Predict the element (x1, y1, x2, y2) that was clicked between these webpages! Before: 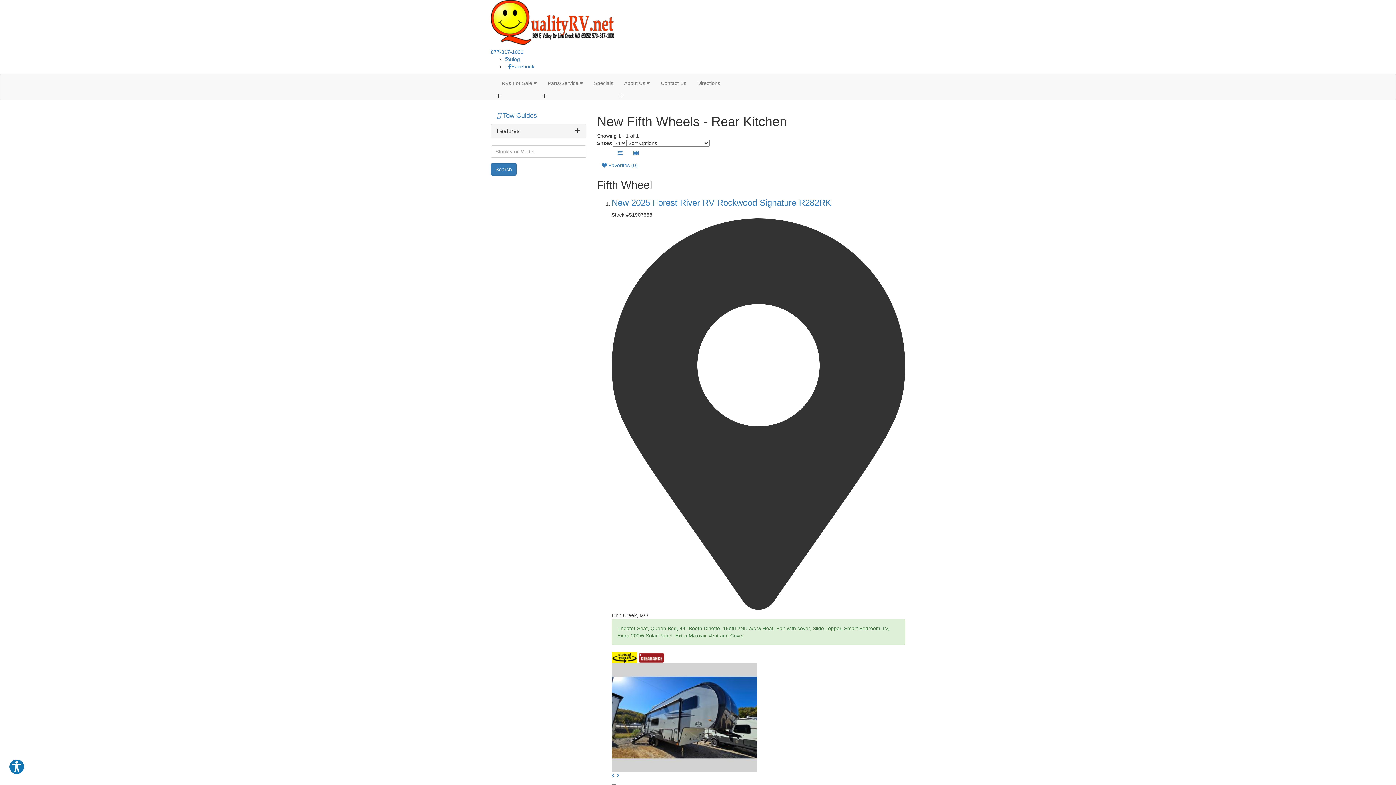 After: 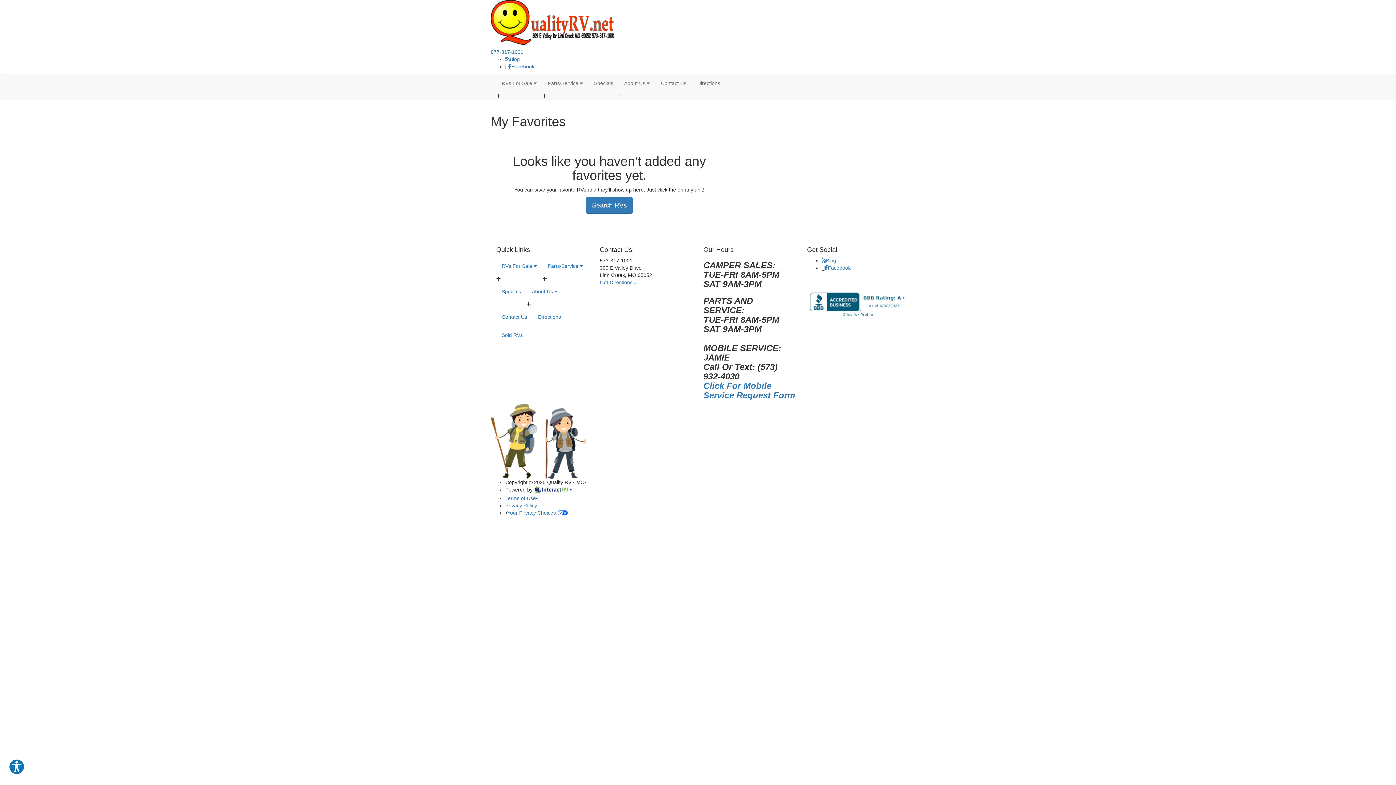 Action: bbox: (597, 159, 642, 171) label:  Favorites (0)